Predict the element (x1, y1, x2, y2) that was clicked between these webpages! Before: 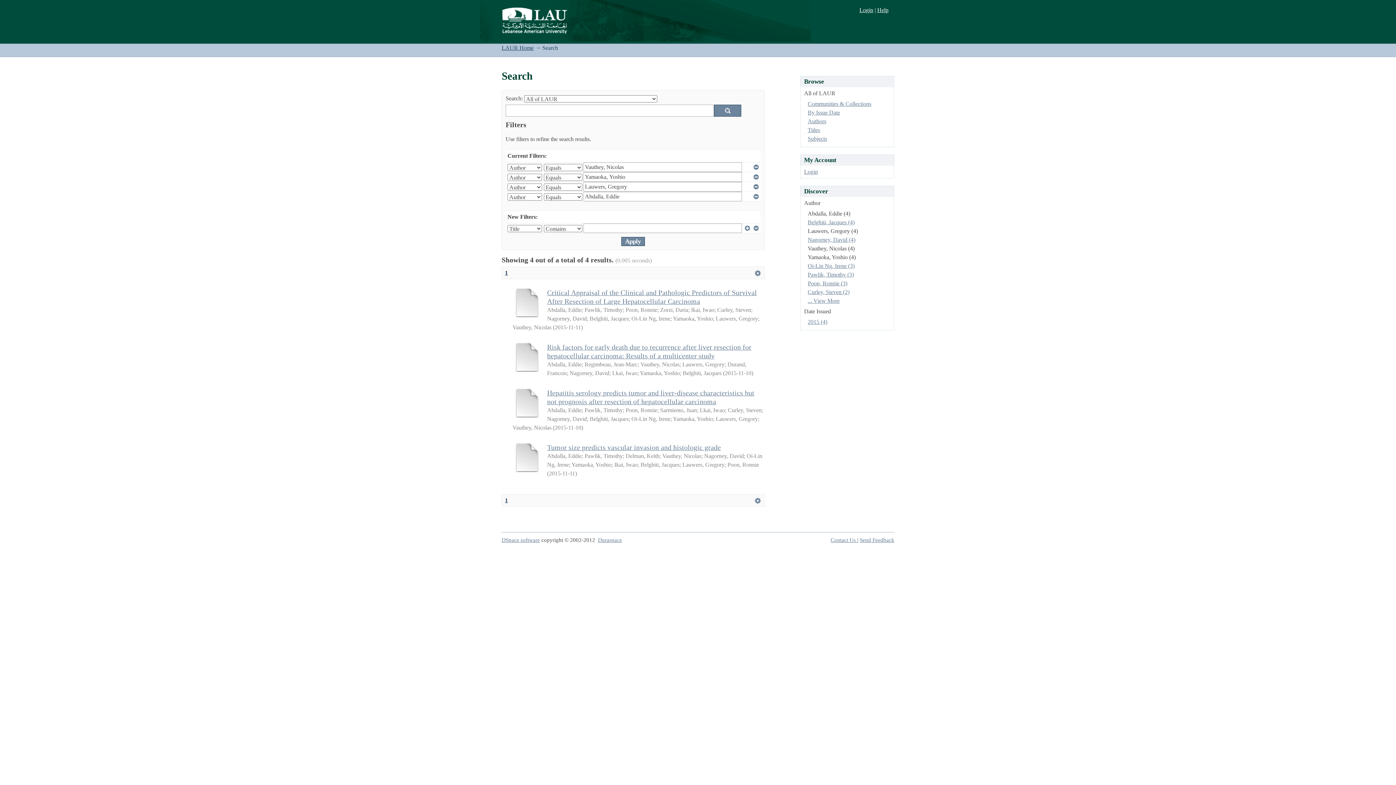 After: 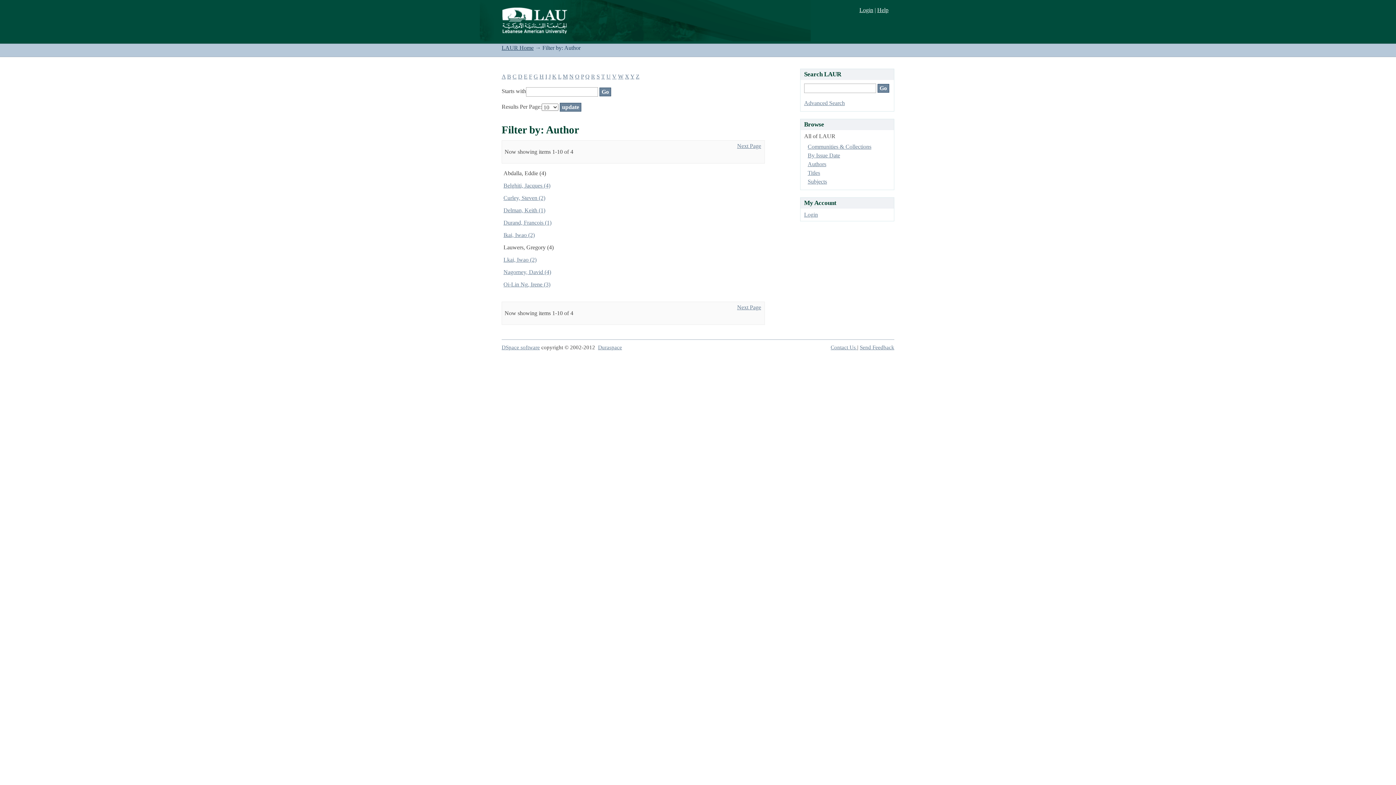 Action: bbox: (807, 297, 839, 304) label: ... View More